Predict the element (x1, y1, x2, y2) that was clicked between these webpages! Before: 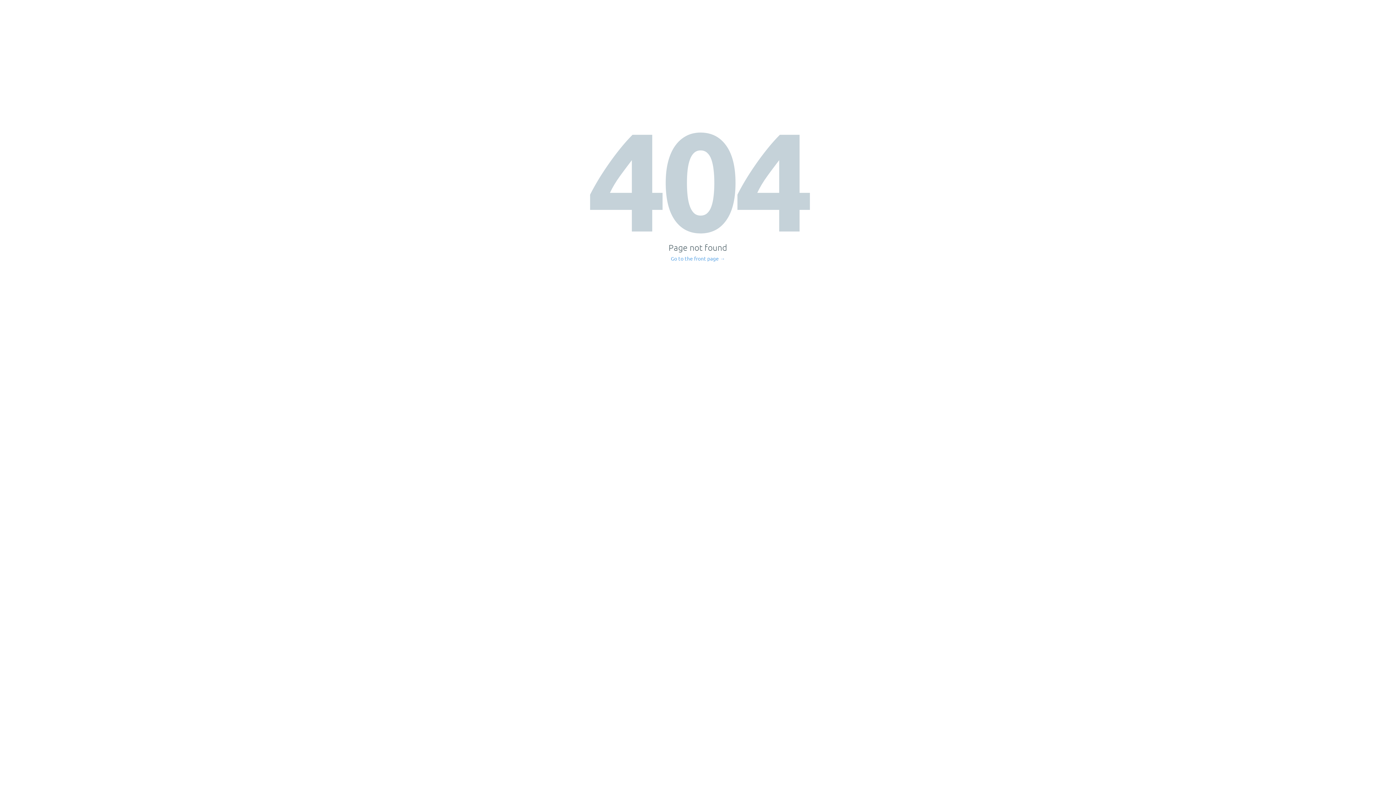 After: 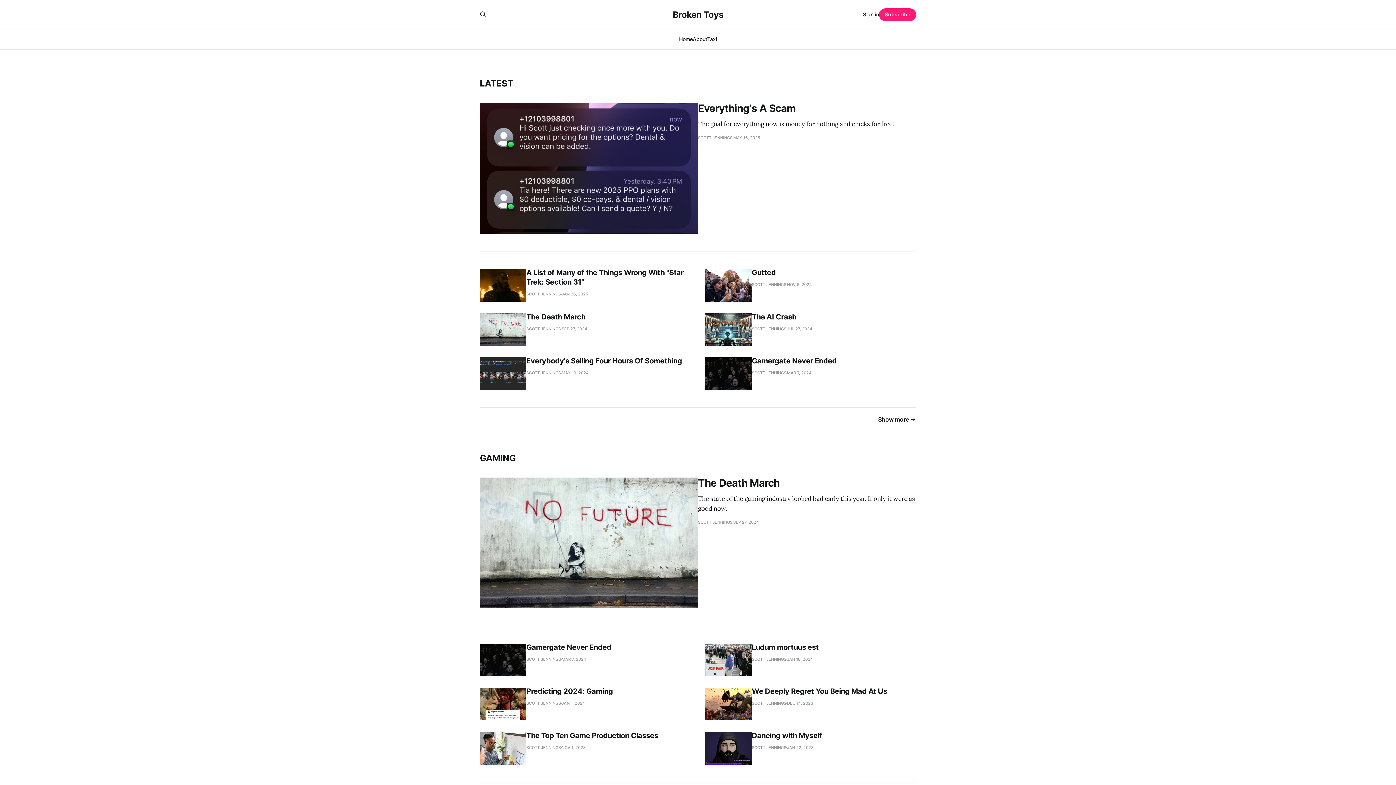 Action: bbox: (671, 256, 725, 261) label: Go to the front page →